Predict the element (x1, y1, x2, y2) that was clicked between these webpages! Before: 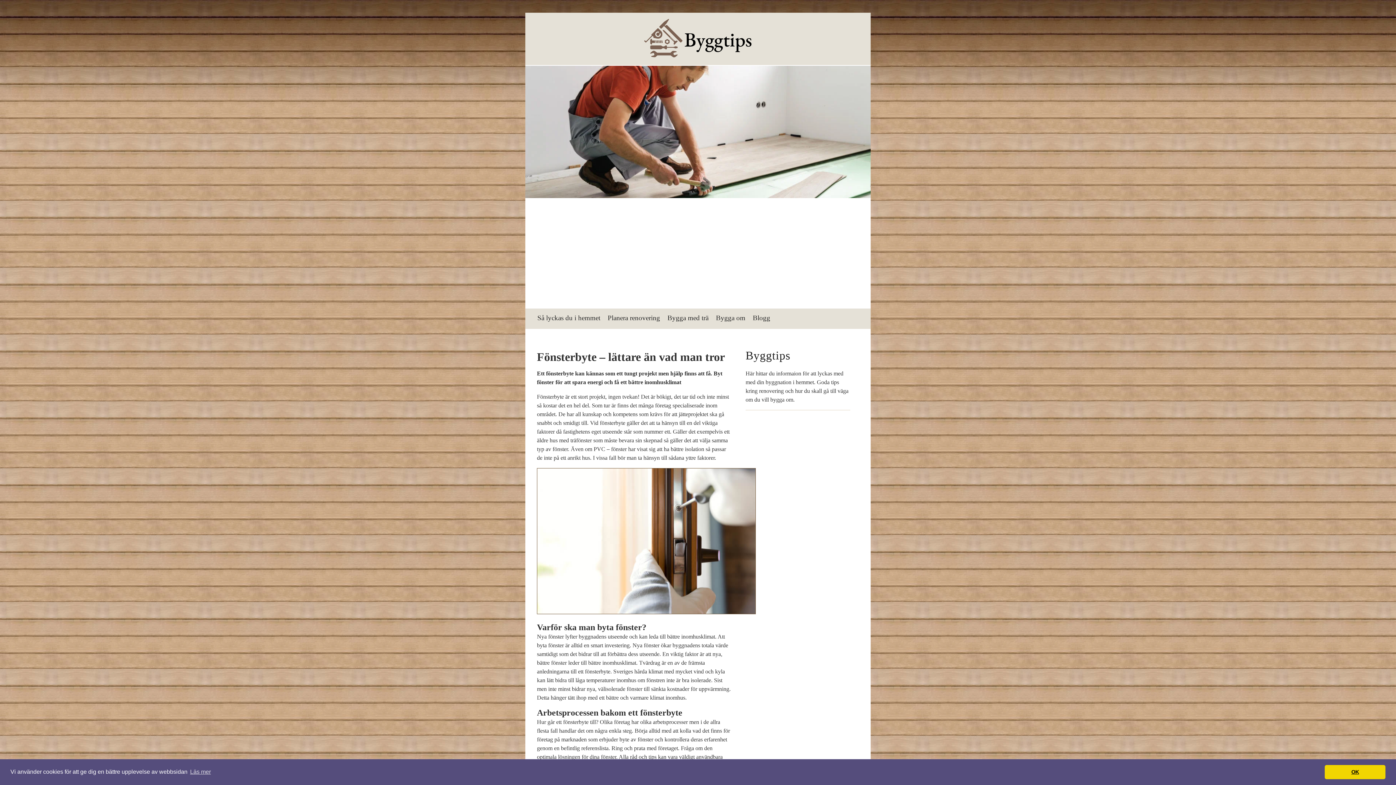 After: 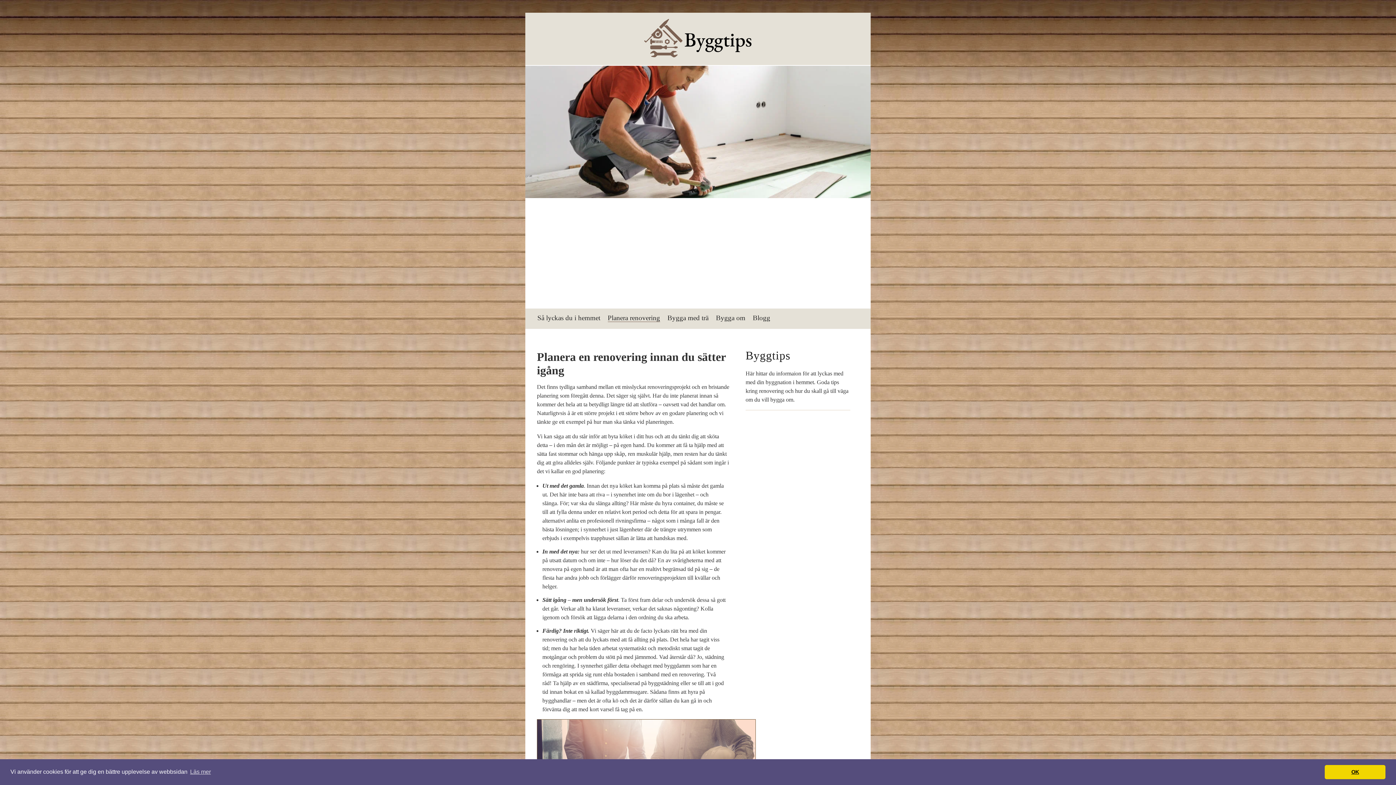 Action: label: Planera renovering bbox: (607, 314, 660, 321)